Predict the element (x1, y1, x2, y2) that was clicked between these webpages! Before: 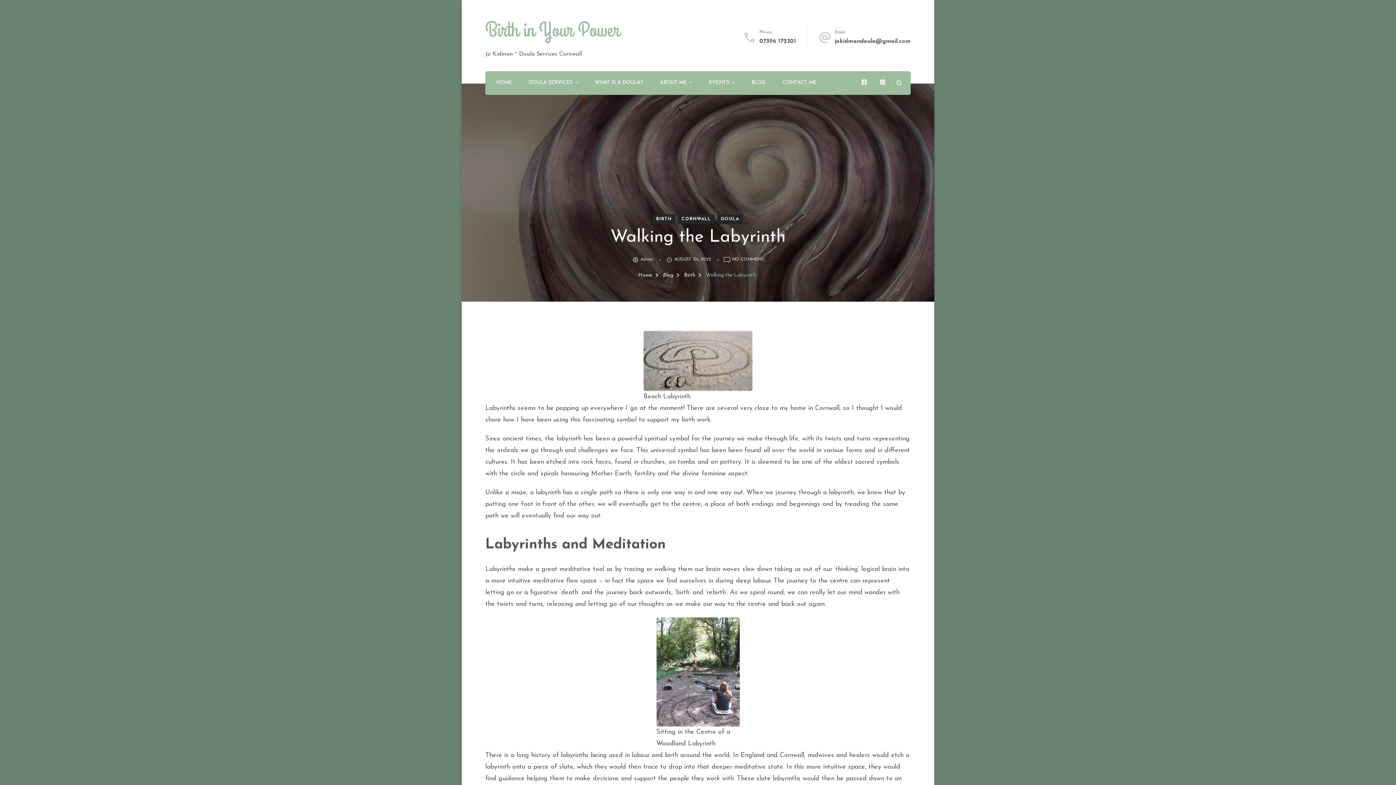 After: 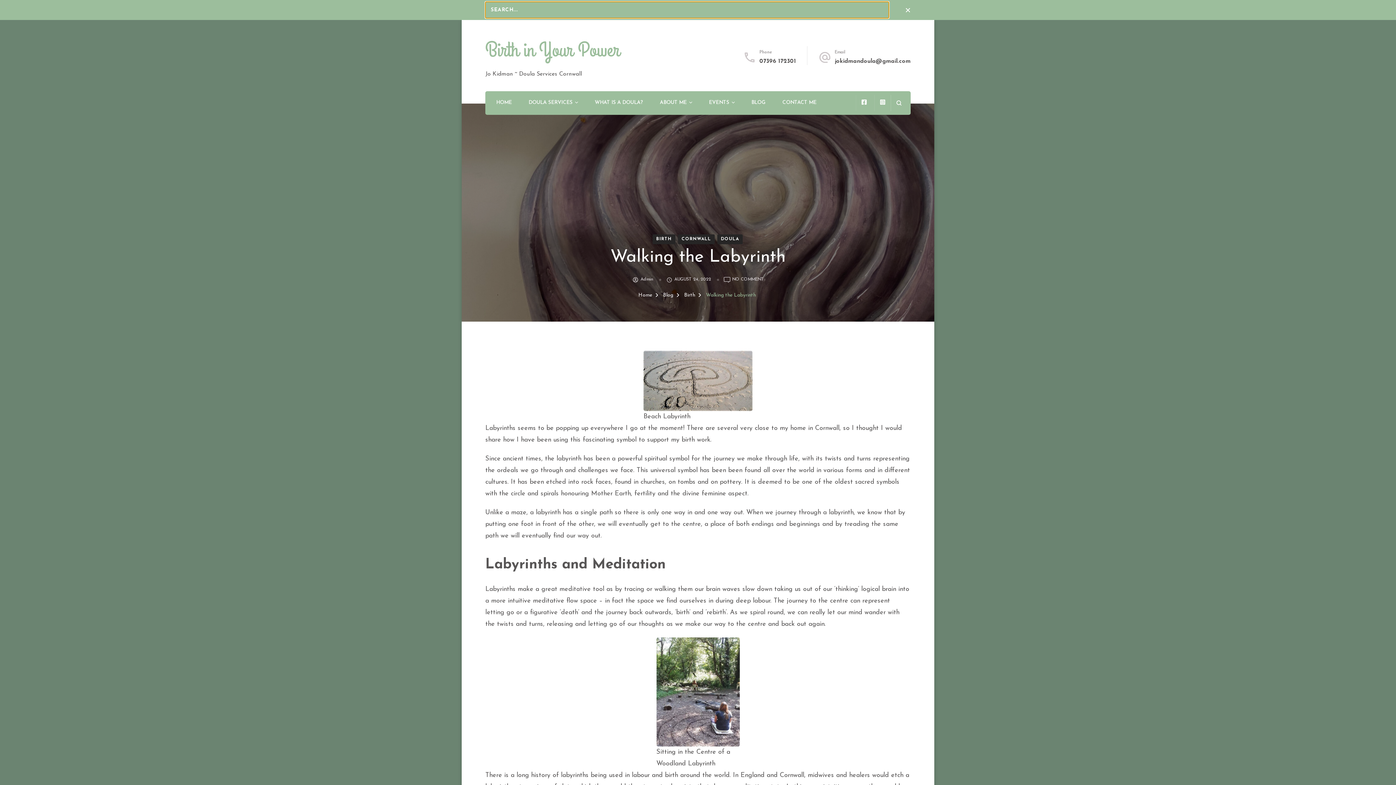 Action: bbox: (890, 74, 907, 91) label: search form open